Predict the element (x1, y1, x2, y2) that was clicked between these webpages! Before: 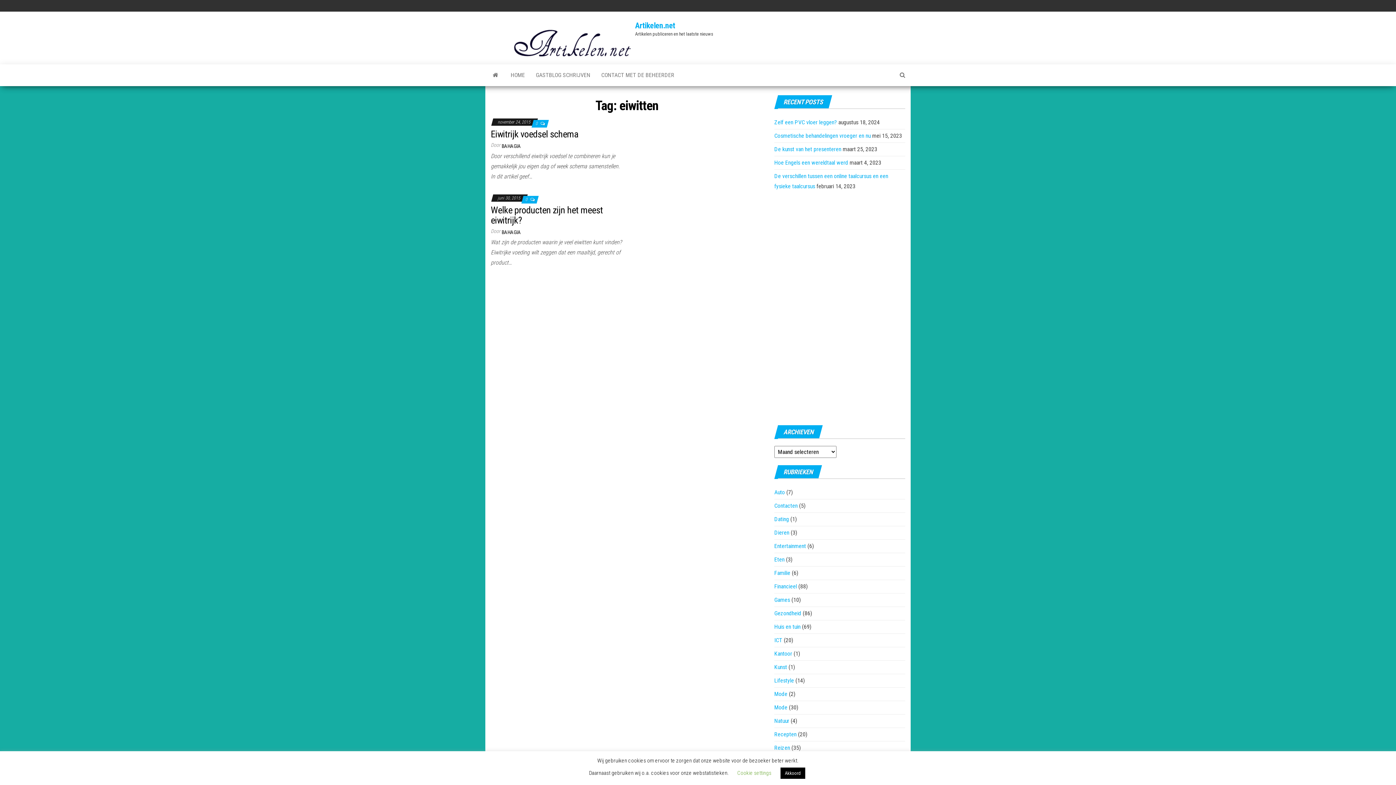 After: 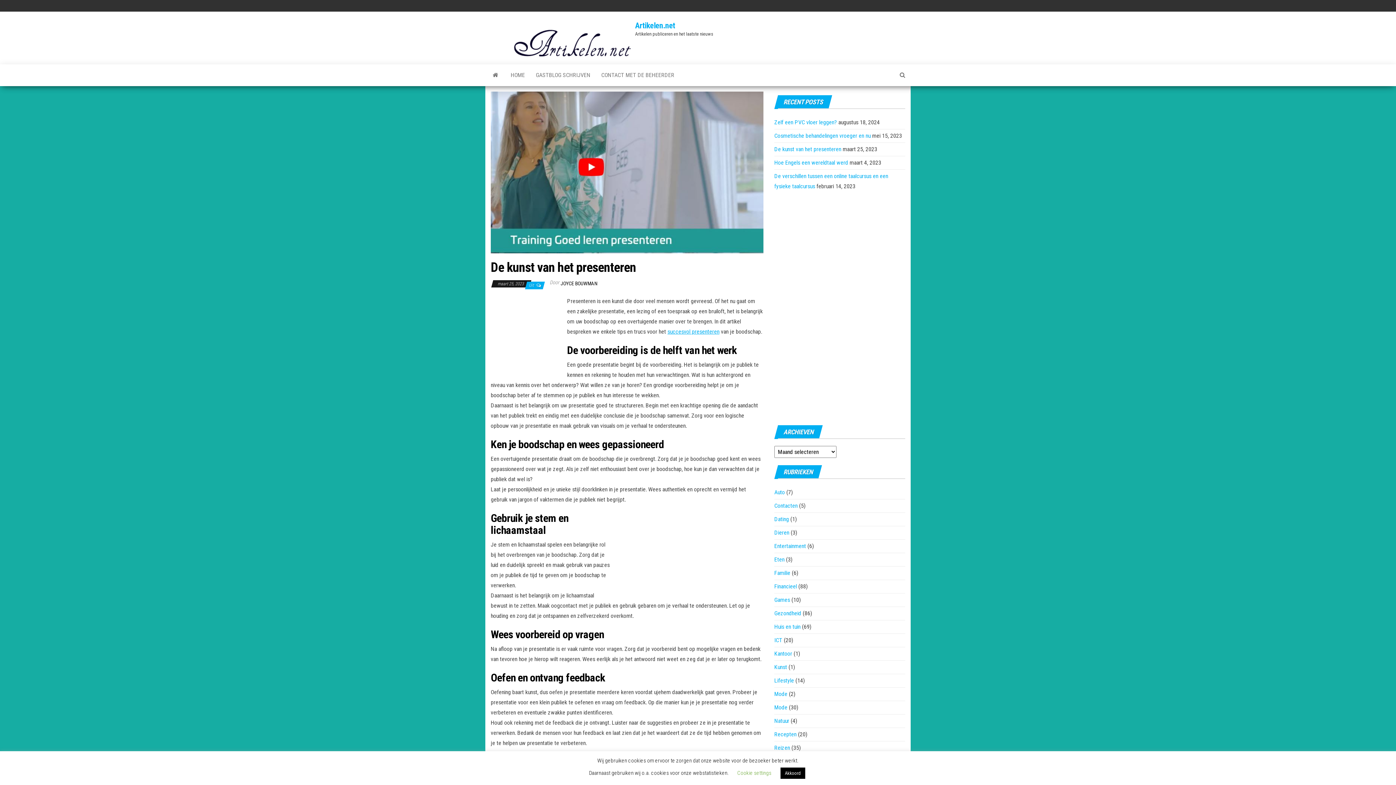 Action: label: De kunst van het presenteren bbox: (774, 145, 841, 152)